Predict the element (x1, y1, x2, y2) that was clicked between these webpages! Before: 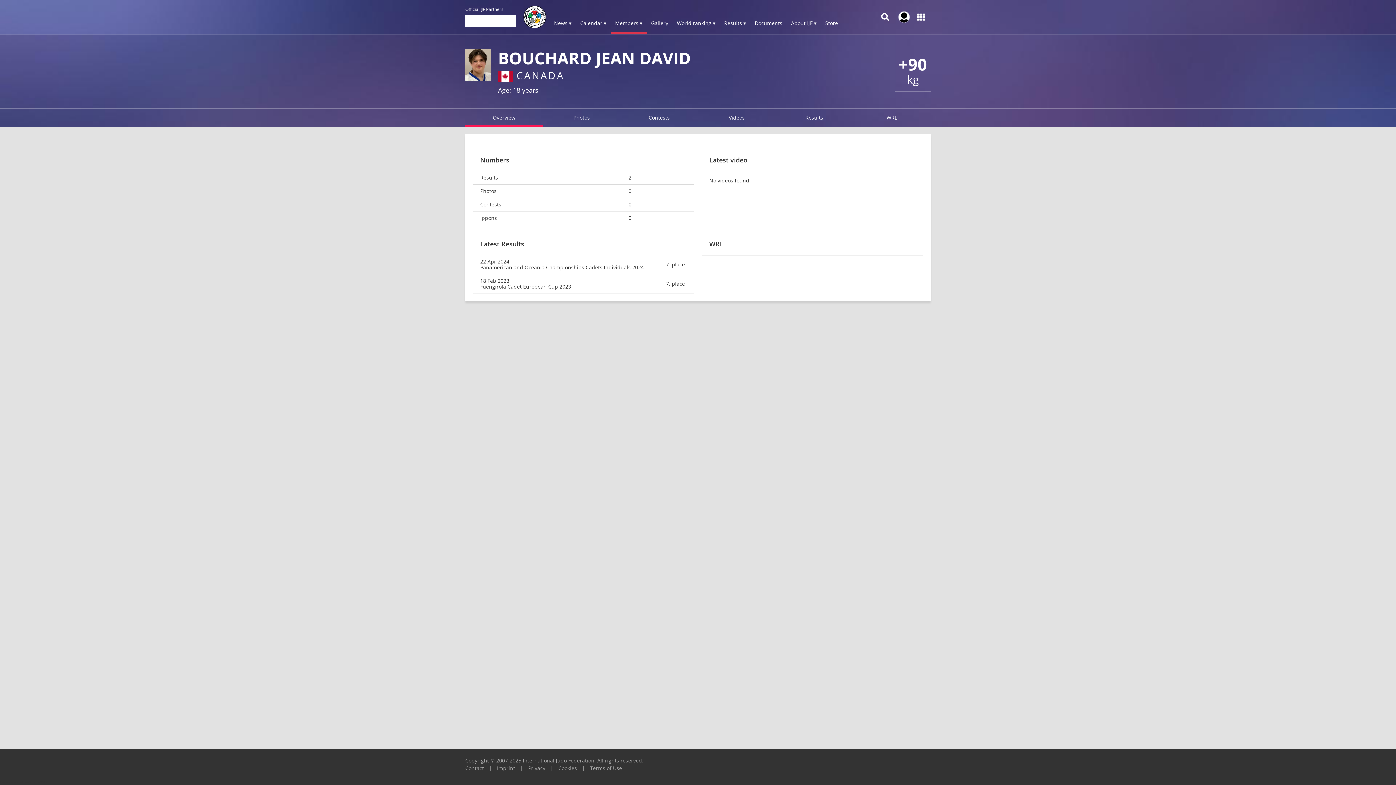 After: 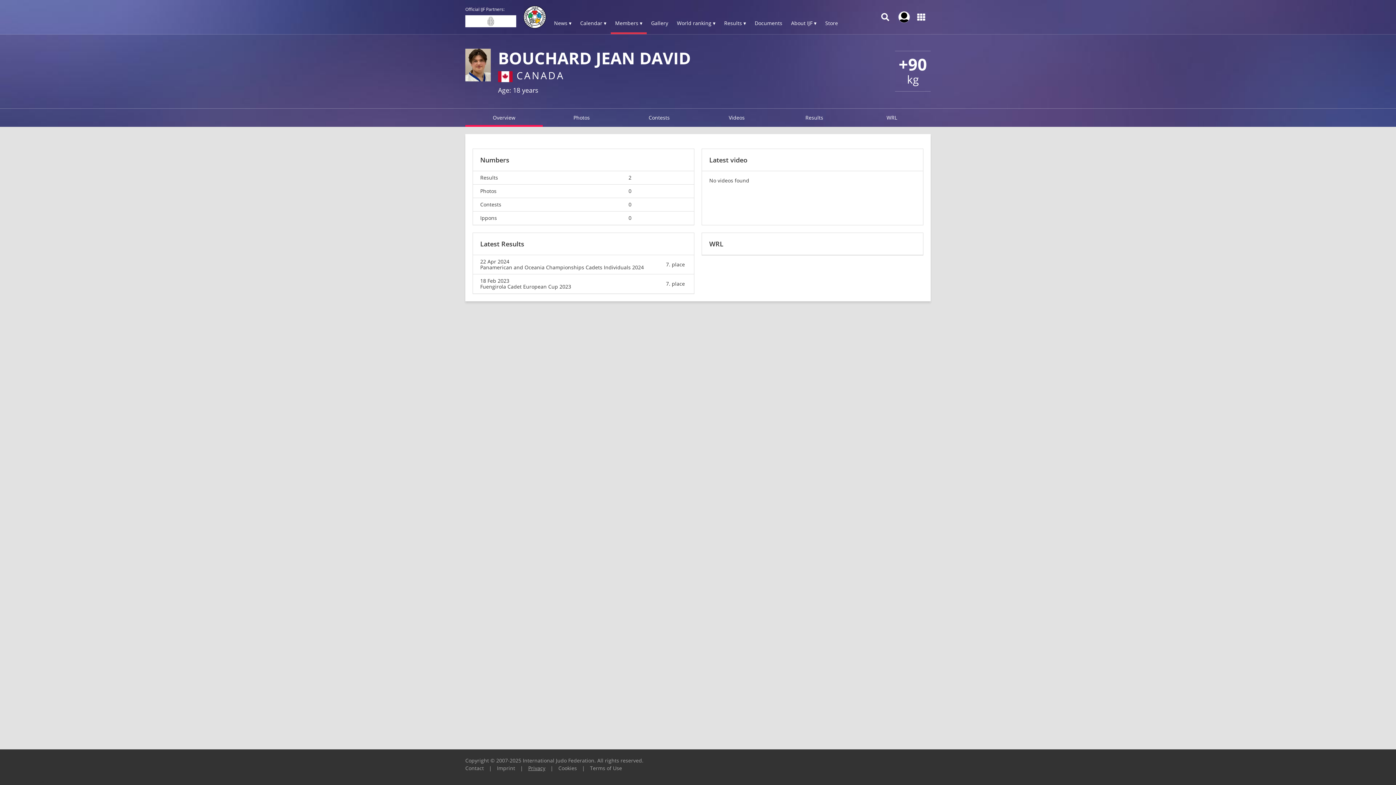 Action: bbox: (528, 765, 545, 772) label: Privacy